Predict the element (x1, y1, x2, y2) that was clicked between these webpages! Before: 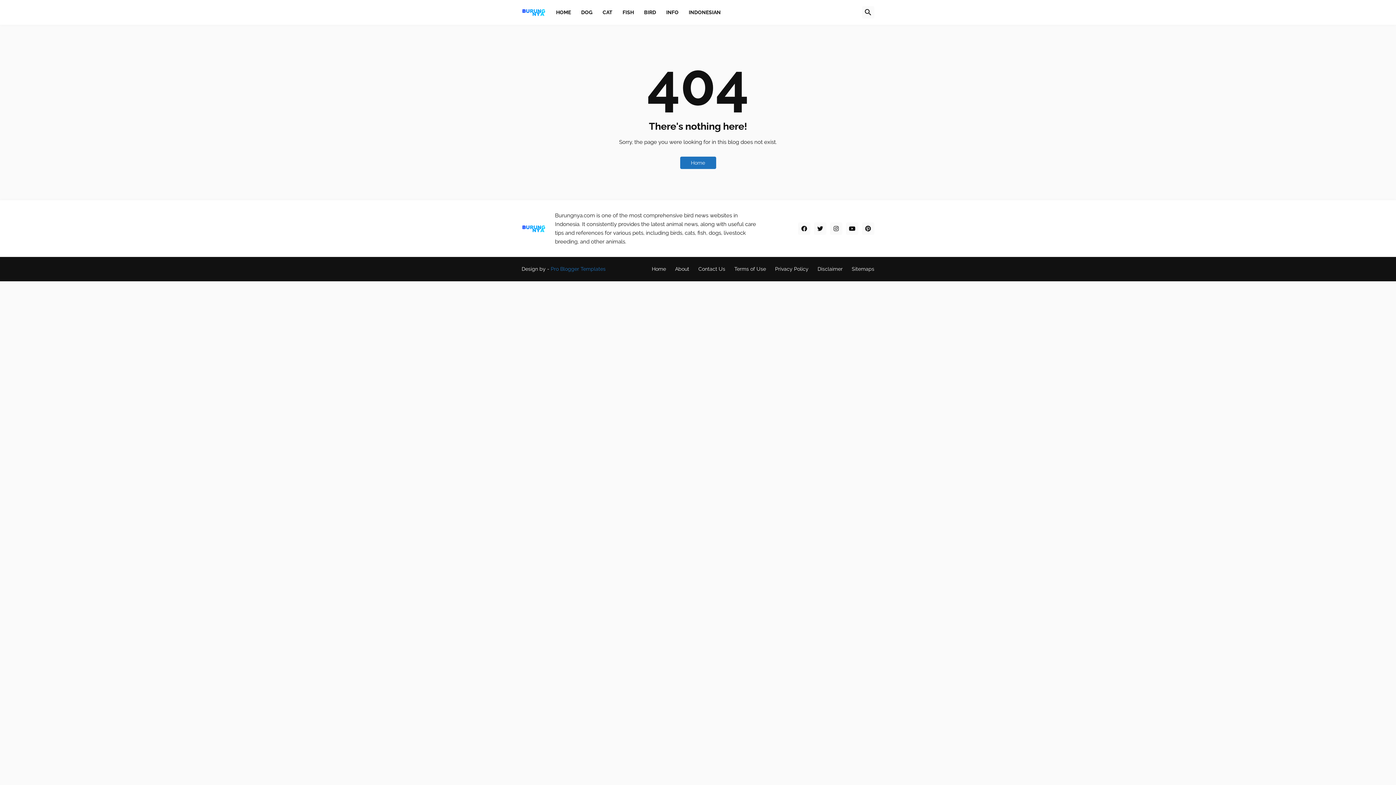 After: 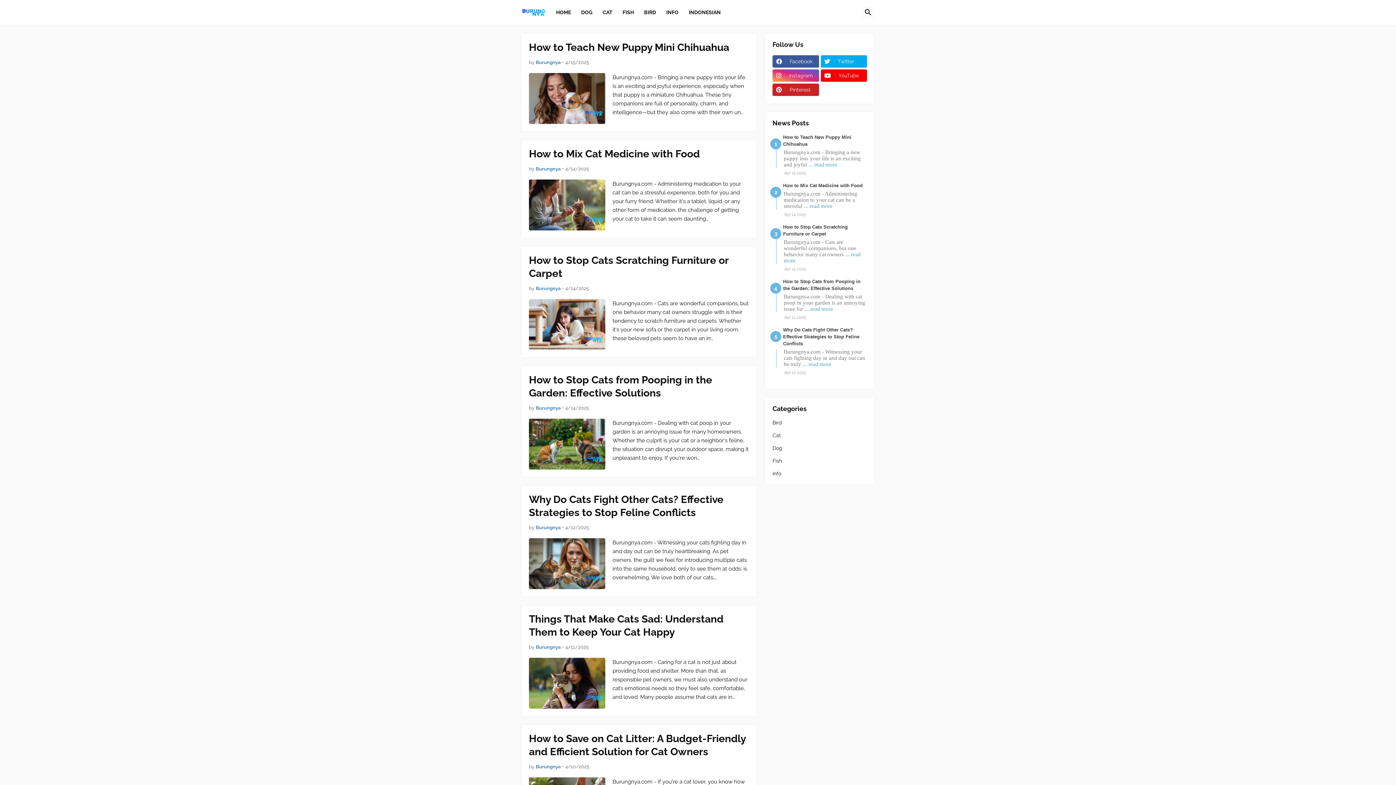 Action: label: HOME bbox: (551, 0, 576, 24)